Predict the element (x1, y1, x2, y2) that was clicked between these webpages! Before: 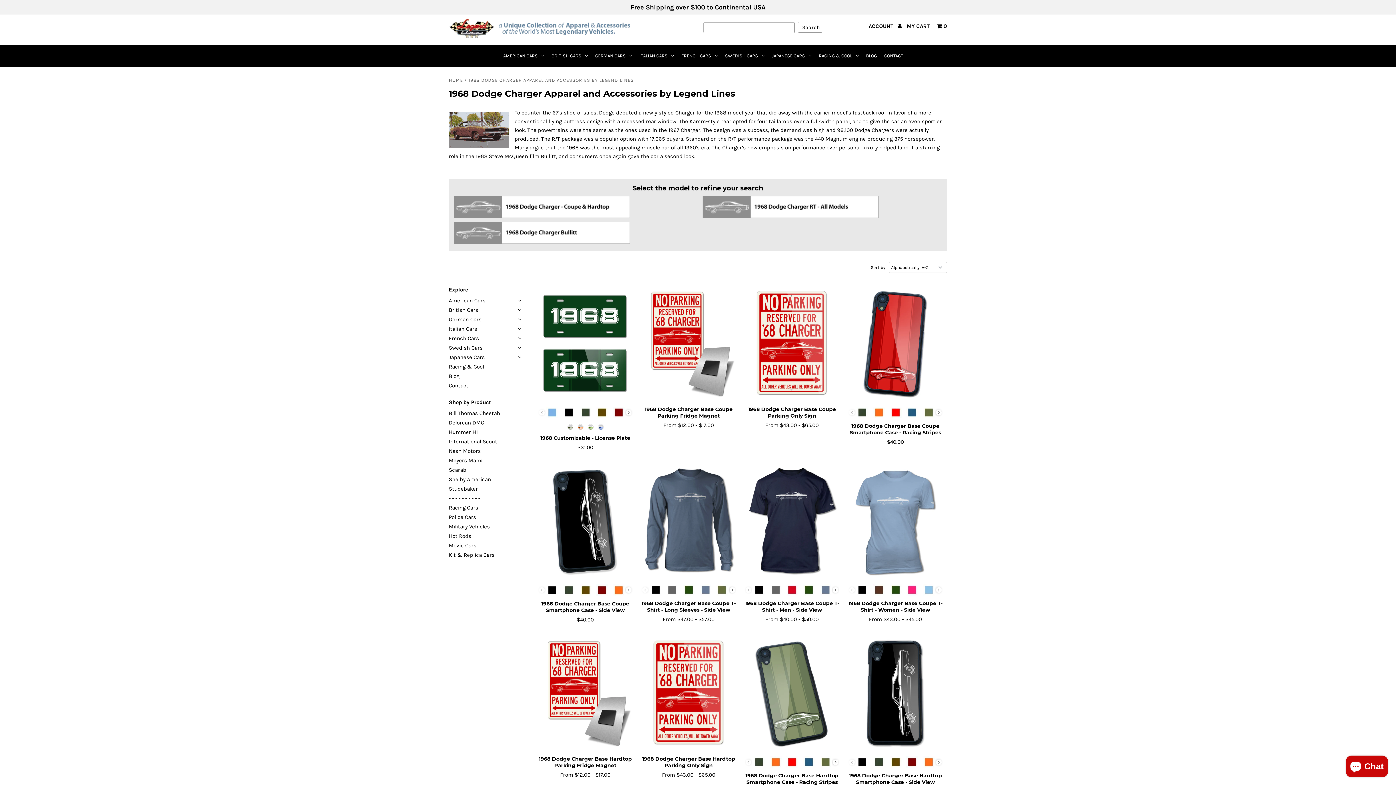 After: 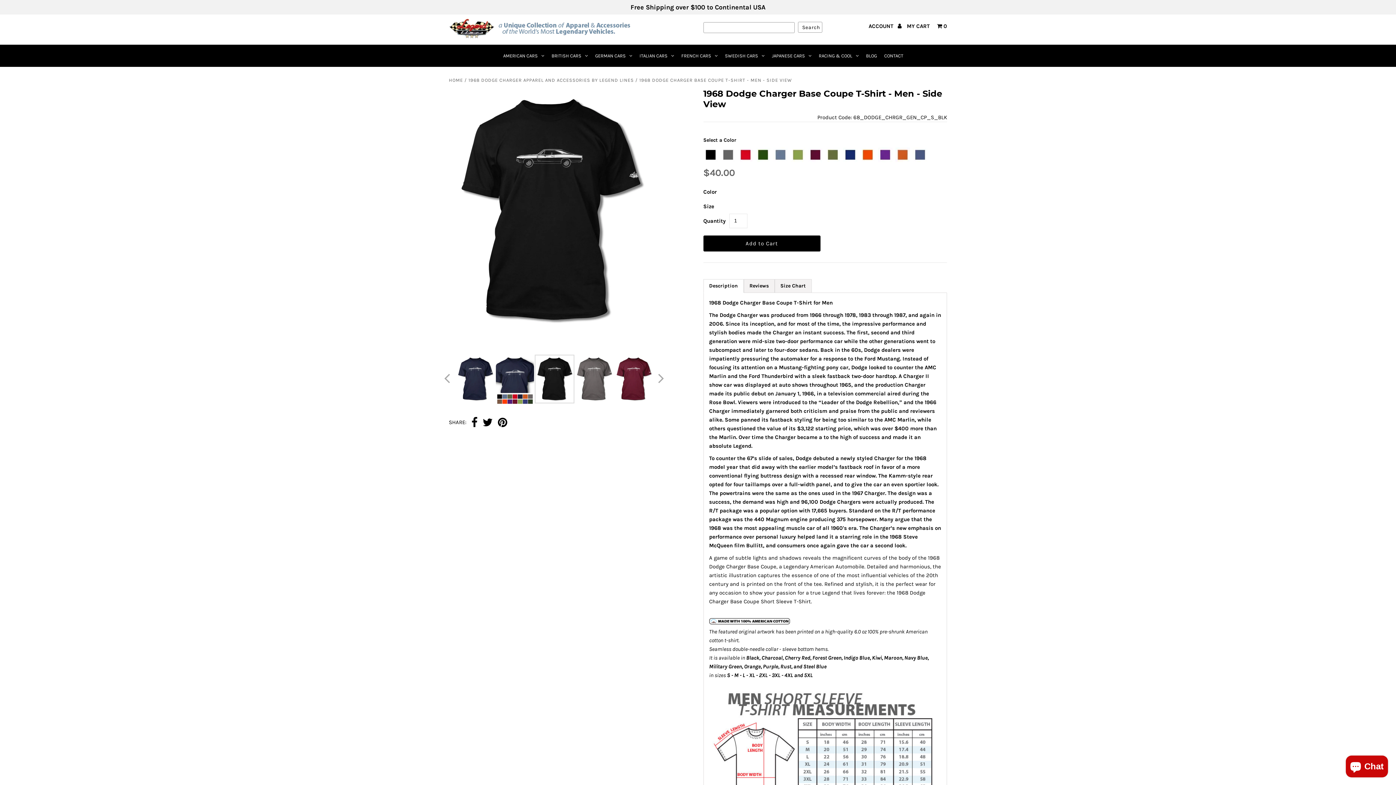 Action: label: 1968 Dodge Charger Base Coupe T-Shirt - Men - Side View bbox: (744, 600, 839, 615)